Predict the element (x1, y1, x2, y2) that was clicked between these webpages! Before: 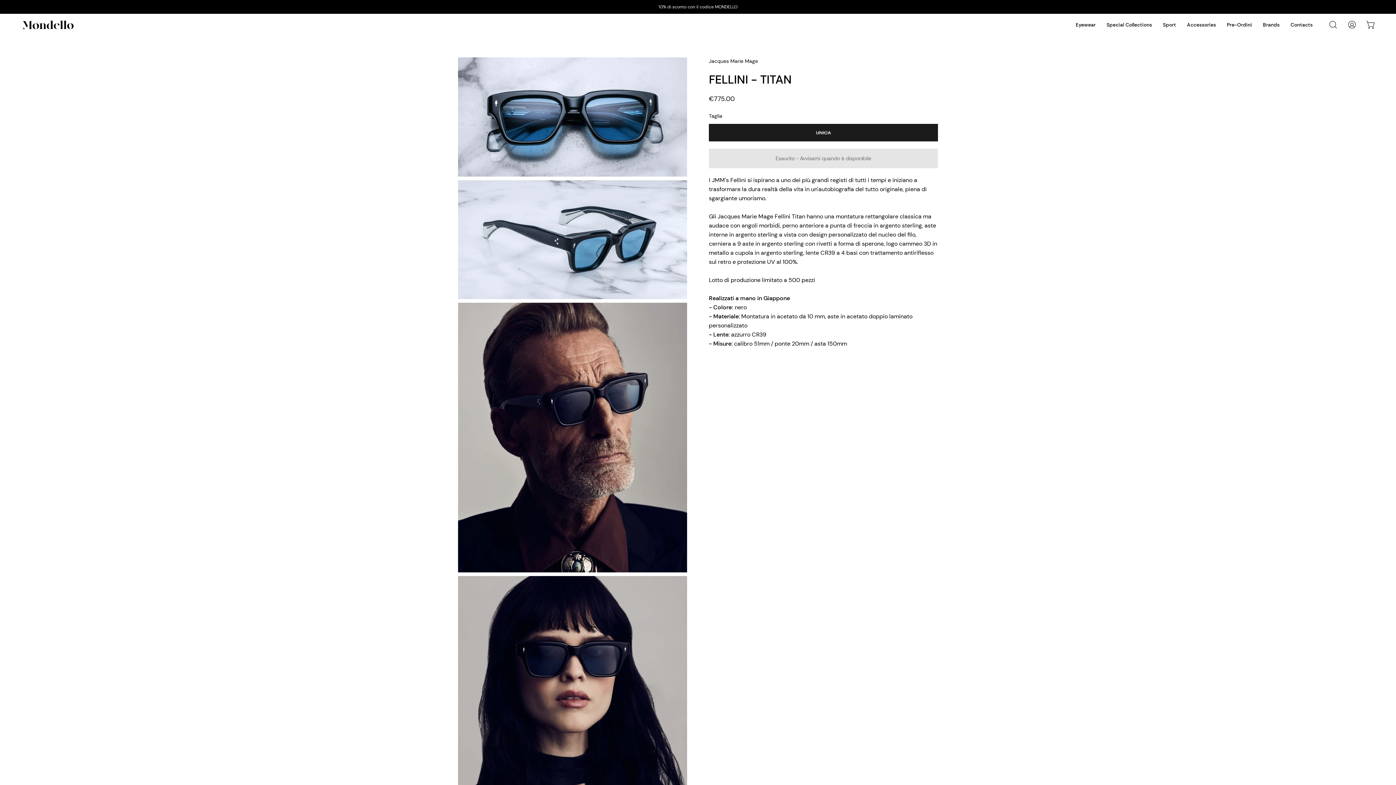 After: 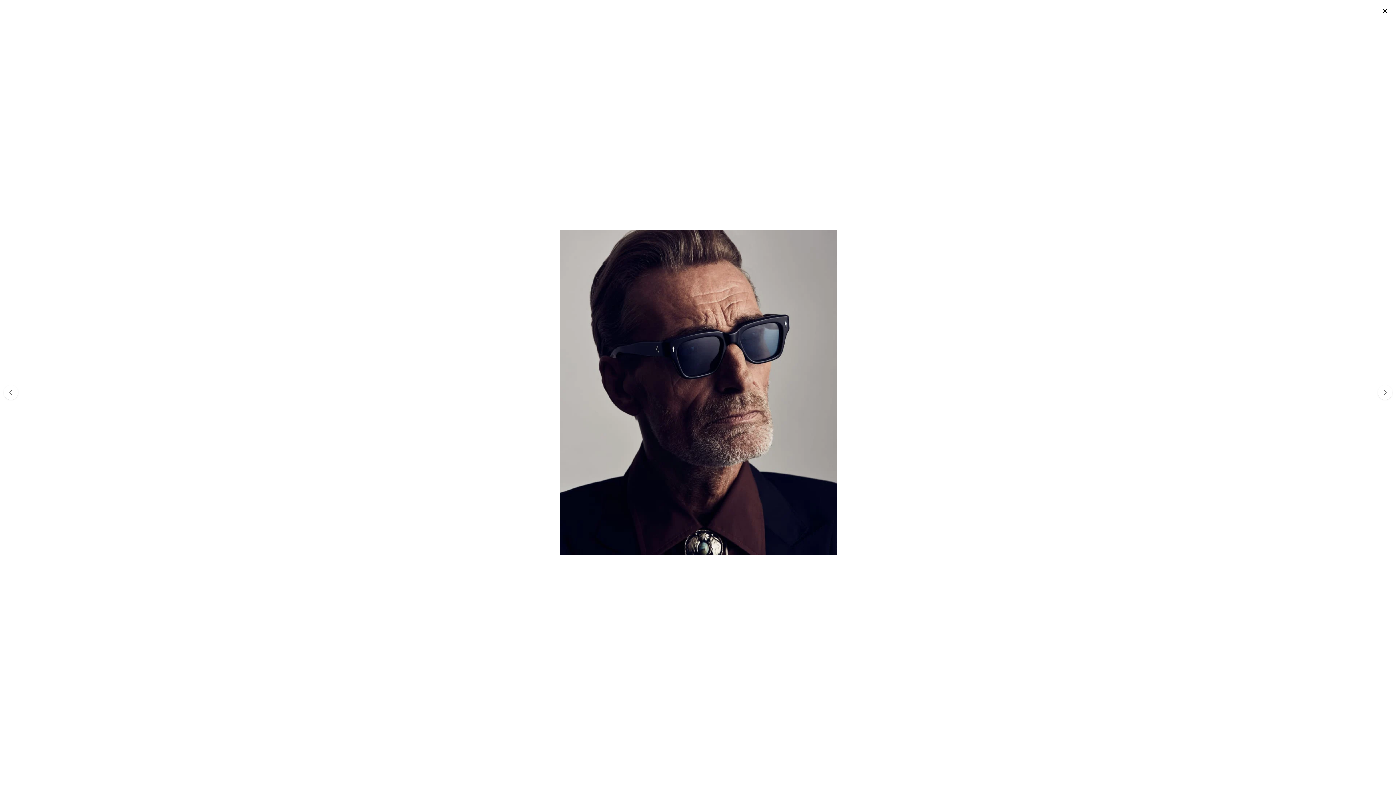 Action: label: Apri immagine LightBox bbox: (458, 302, 687, 572)